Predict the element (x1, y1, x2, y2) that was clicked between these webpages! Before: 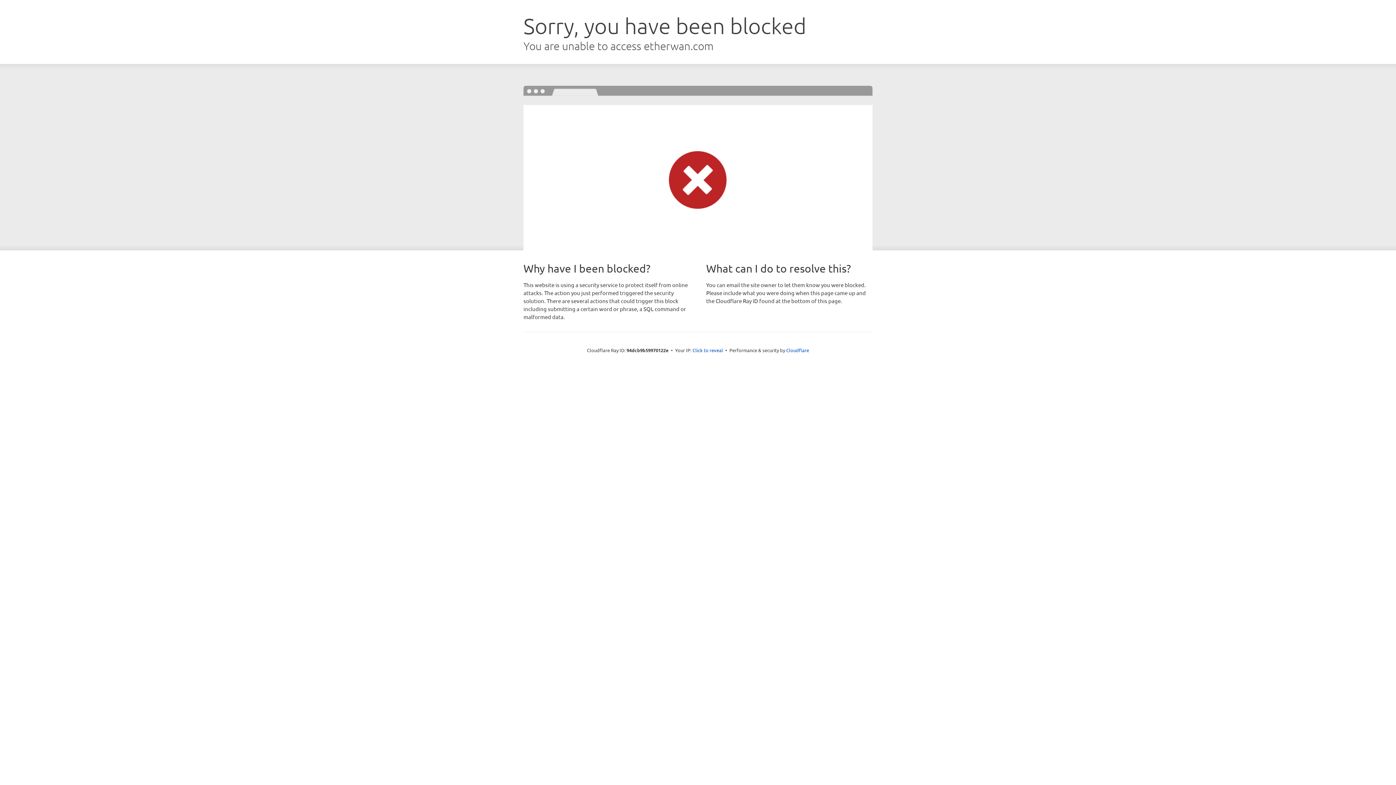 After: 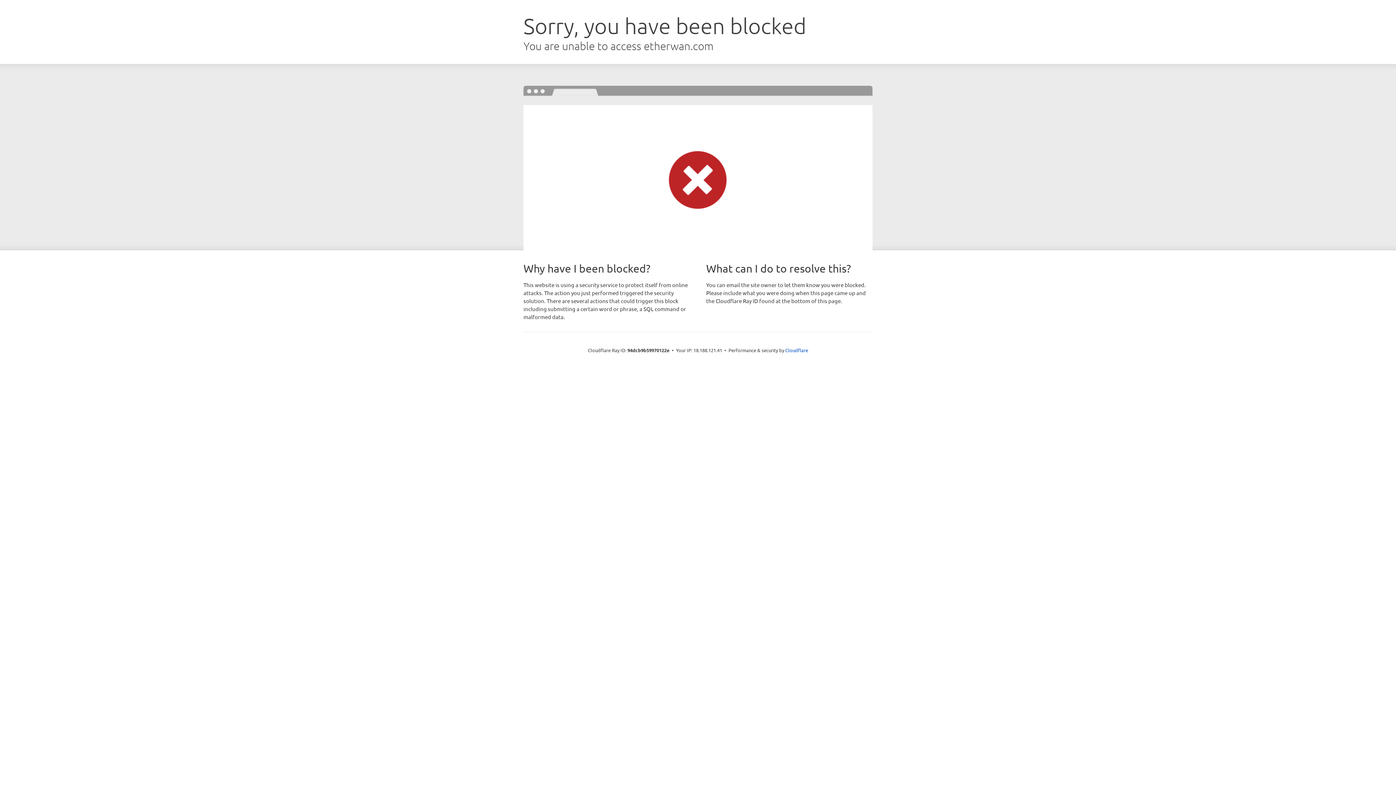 Action: bbox: (692, 346, 723, 353) label: Click to reveal